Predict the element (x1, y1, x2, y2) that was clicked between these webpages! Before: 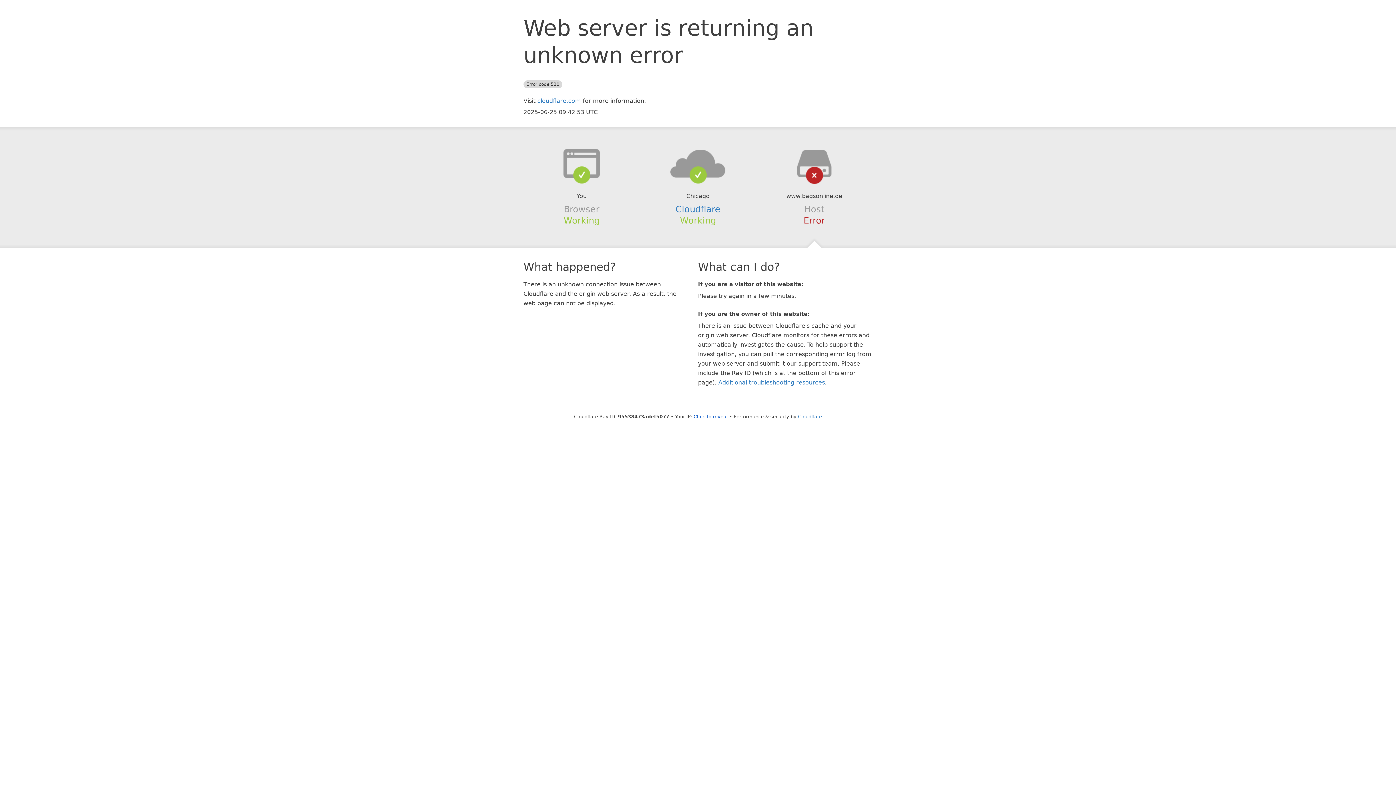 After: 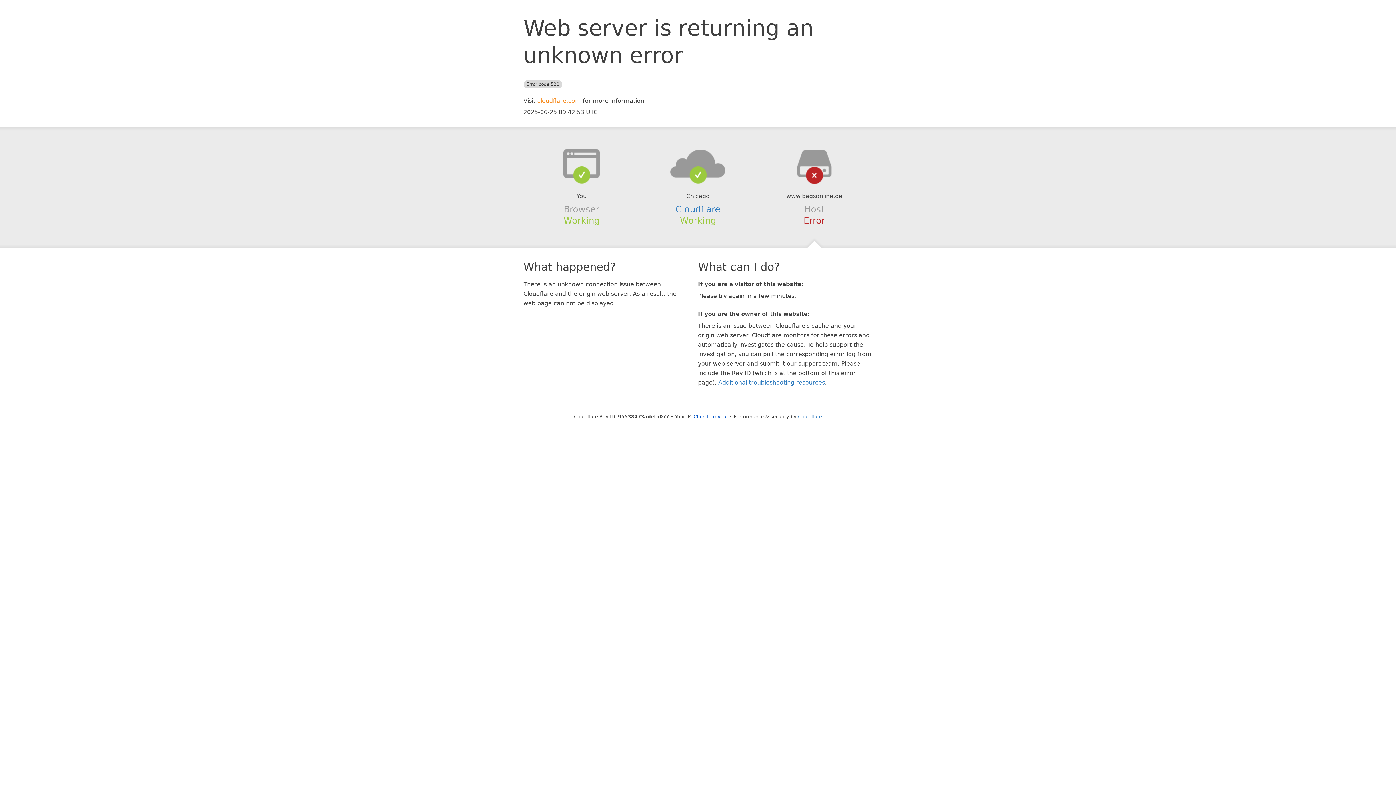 Action: label: cloudflare.com bbox: (537, 97, 581, 104)